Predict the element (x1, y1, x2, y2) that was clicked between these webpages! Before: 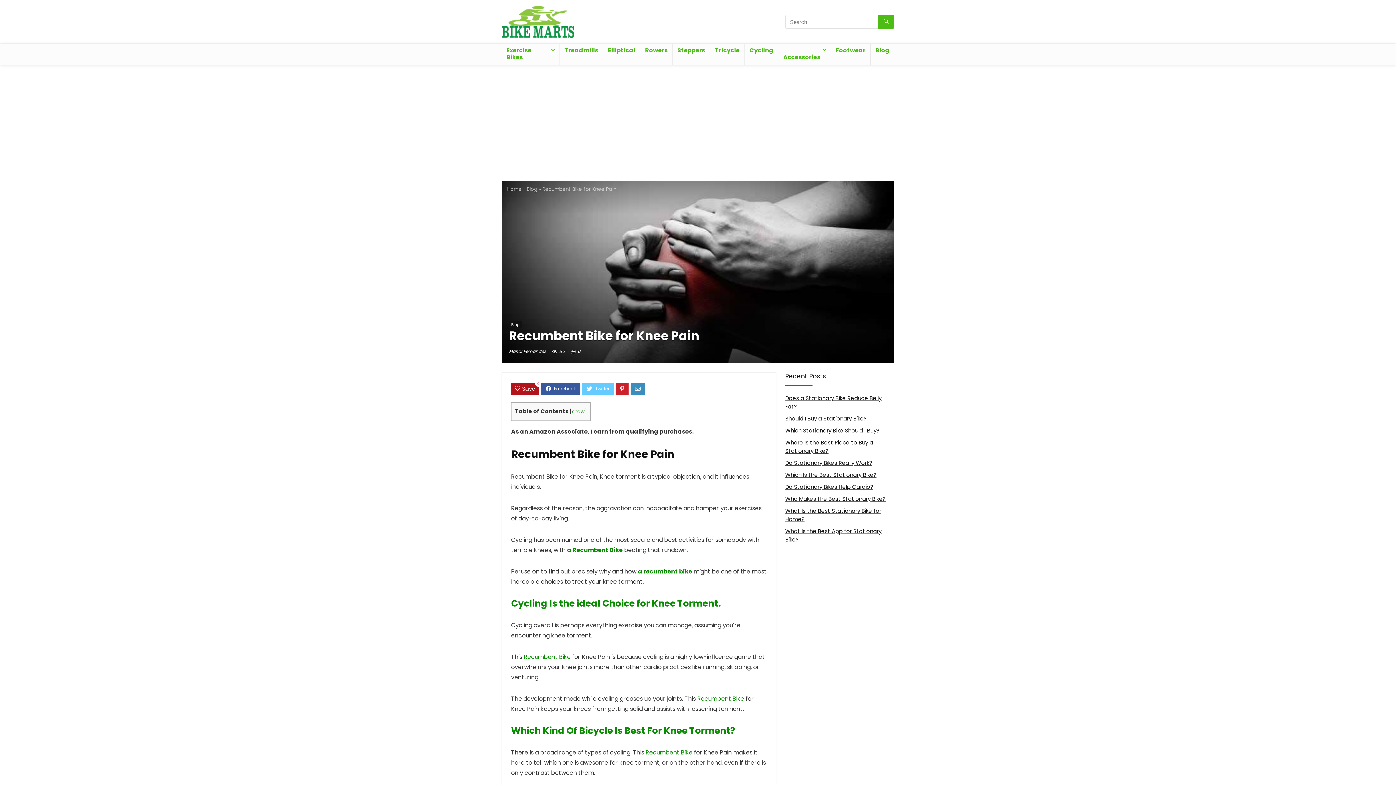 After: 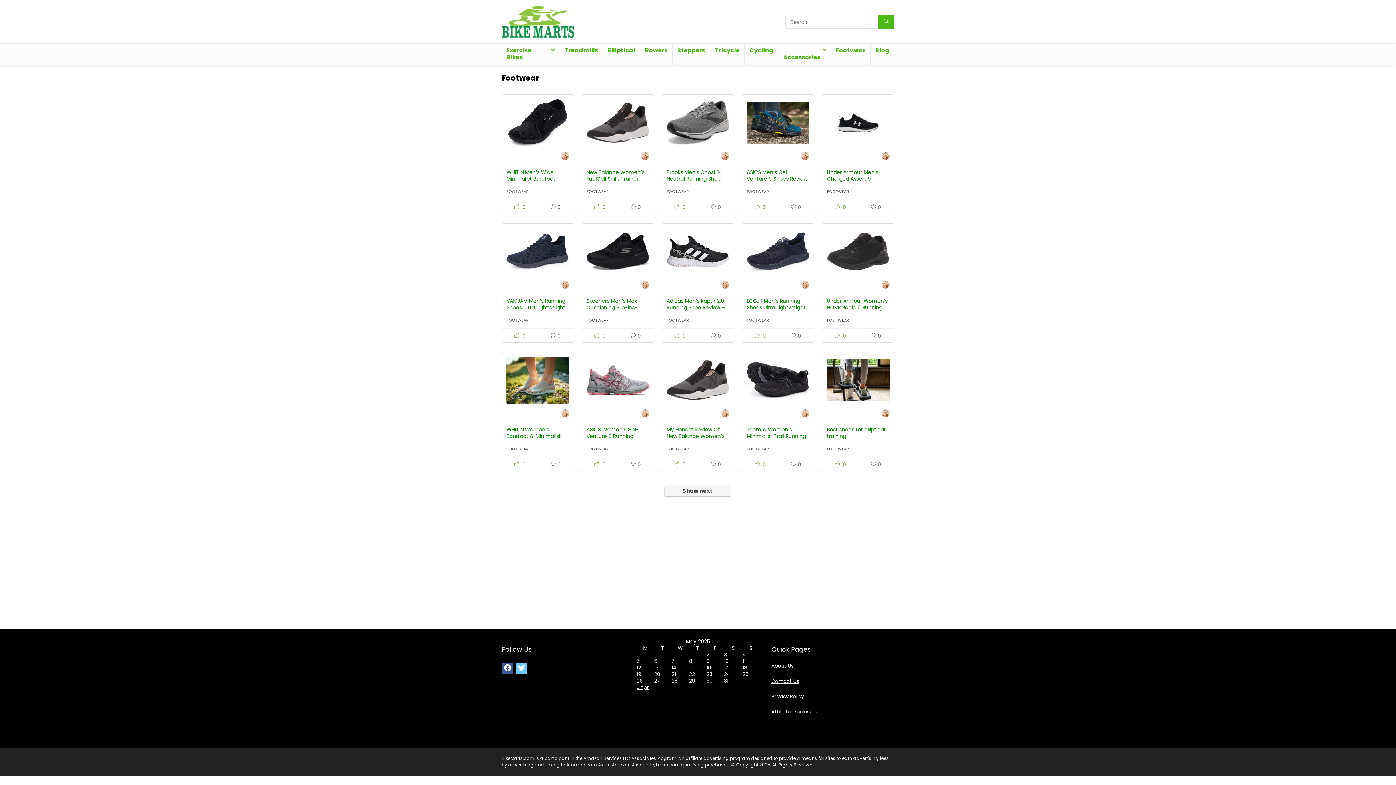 Action: label: Footwear bbox: (831, 44, 870, 57)